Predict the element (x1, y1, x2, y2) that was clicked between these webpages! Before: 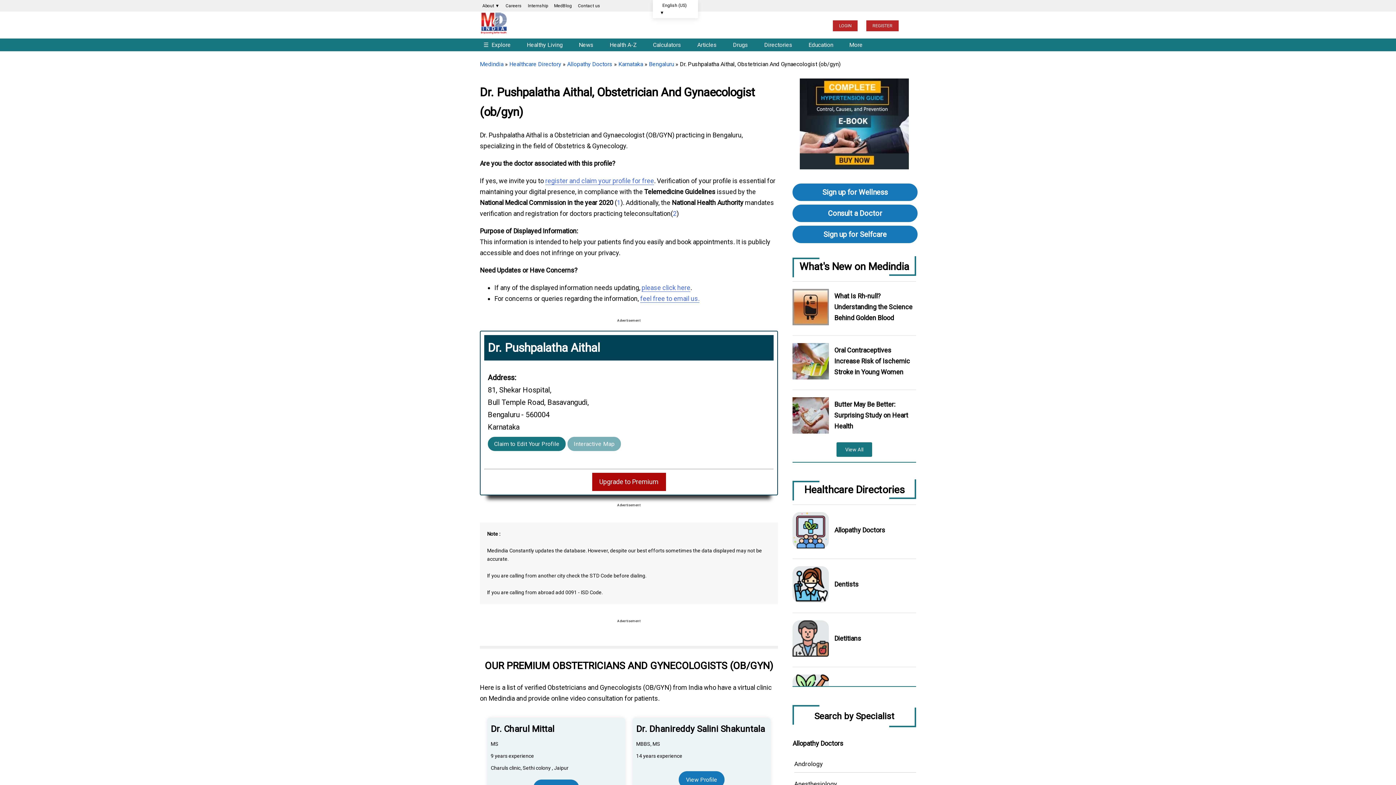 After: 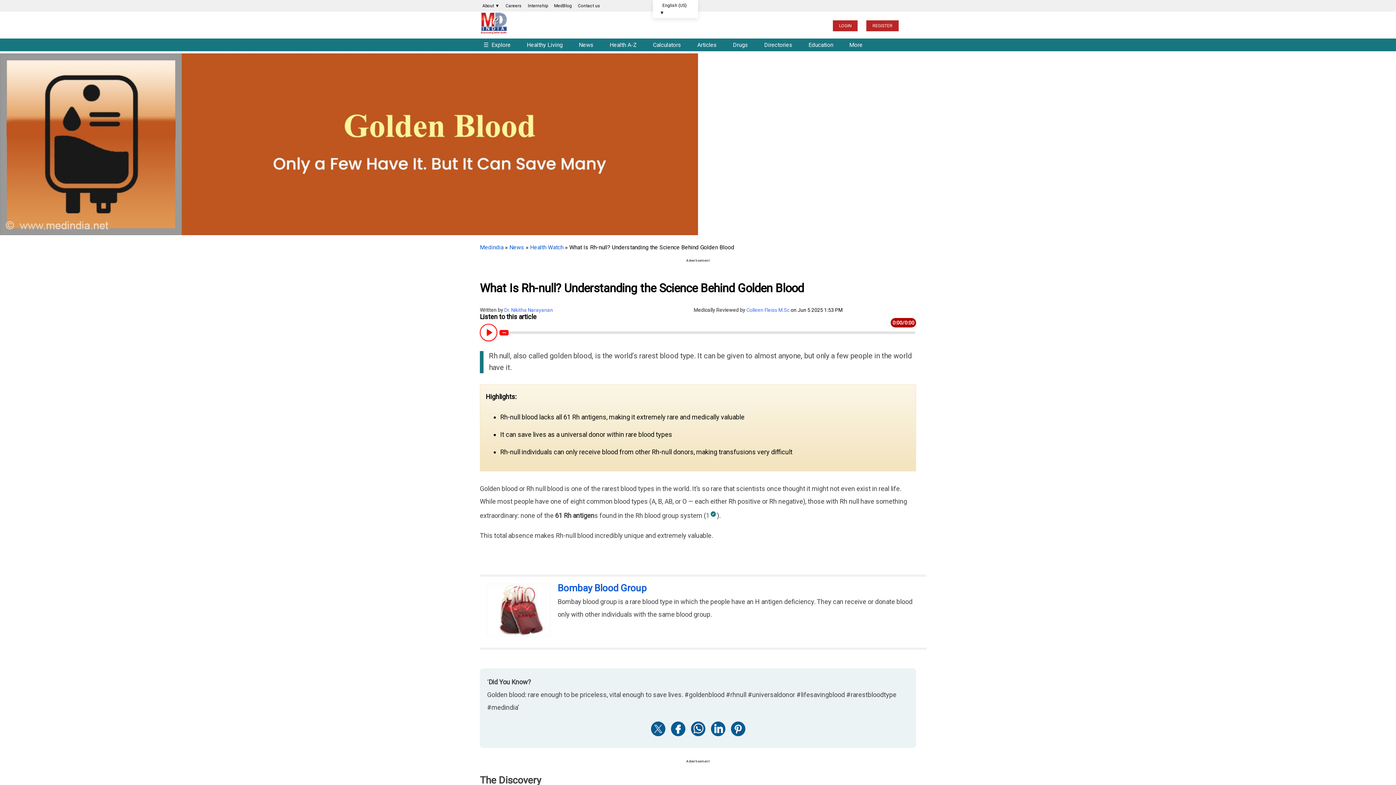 Action: bbox: (792, 289, 829, 325)